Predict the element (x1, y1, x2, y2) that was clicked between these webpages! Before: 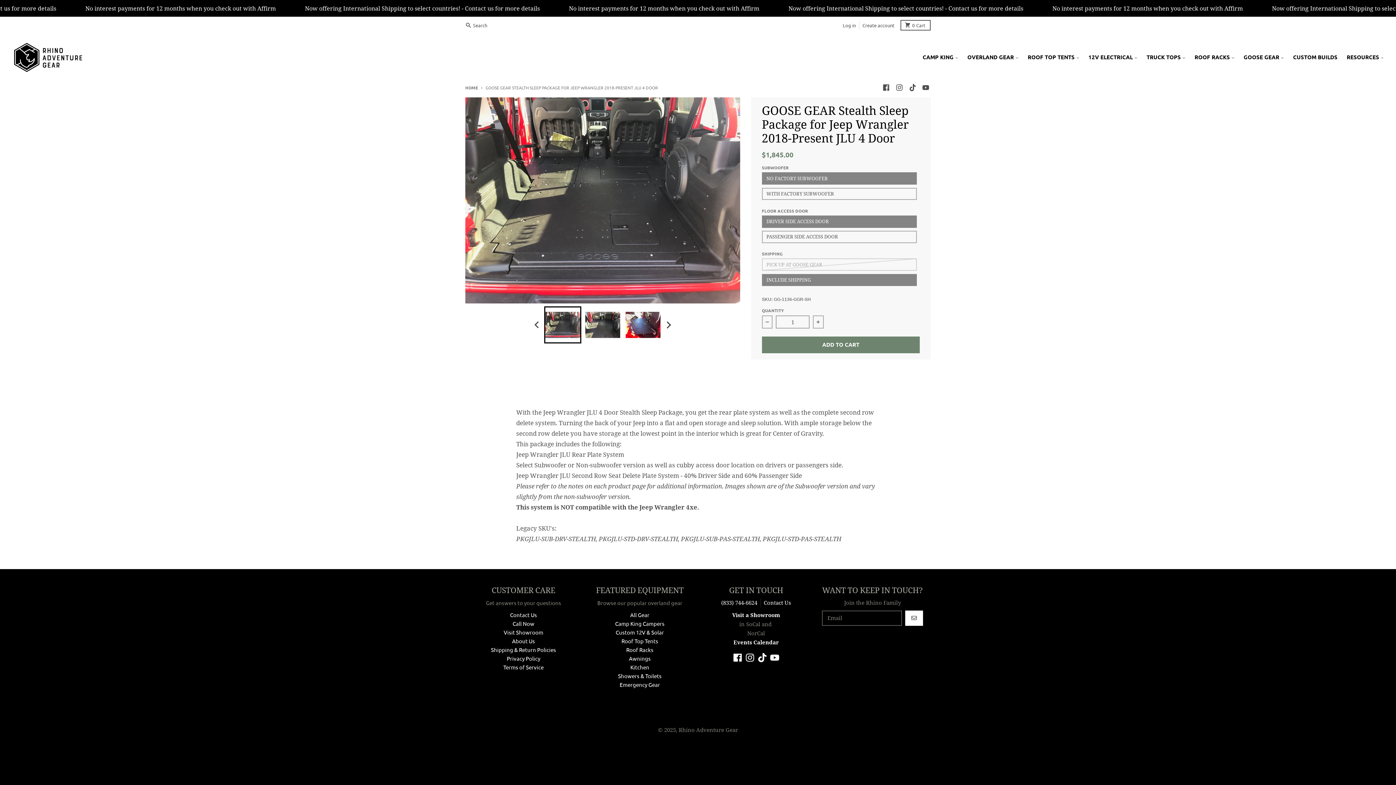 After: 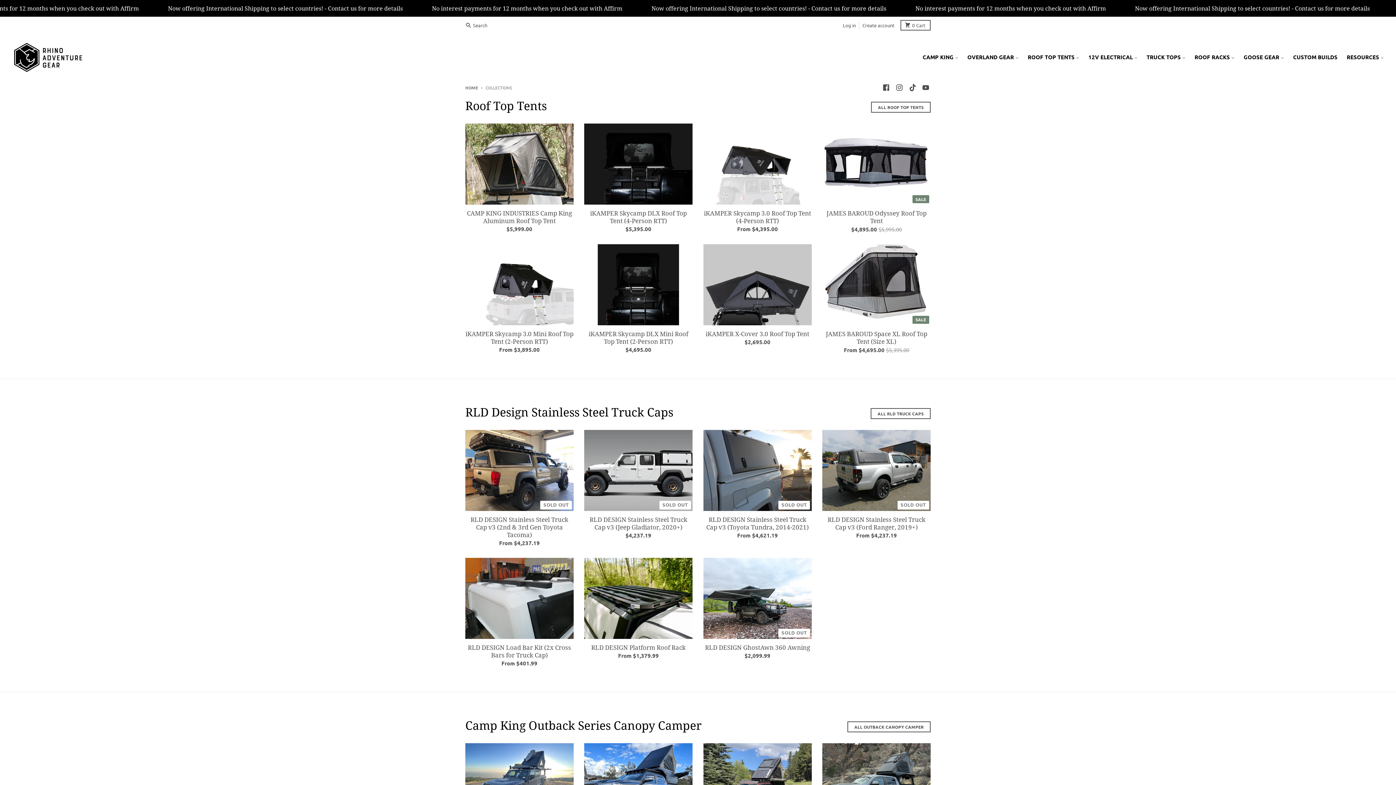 Action: bbox: (630, 611, 649, 618) label: All Gear